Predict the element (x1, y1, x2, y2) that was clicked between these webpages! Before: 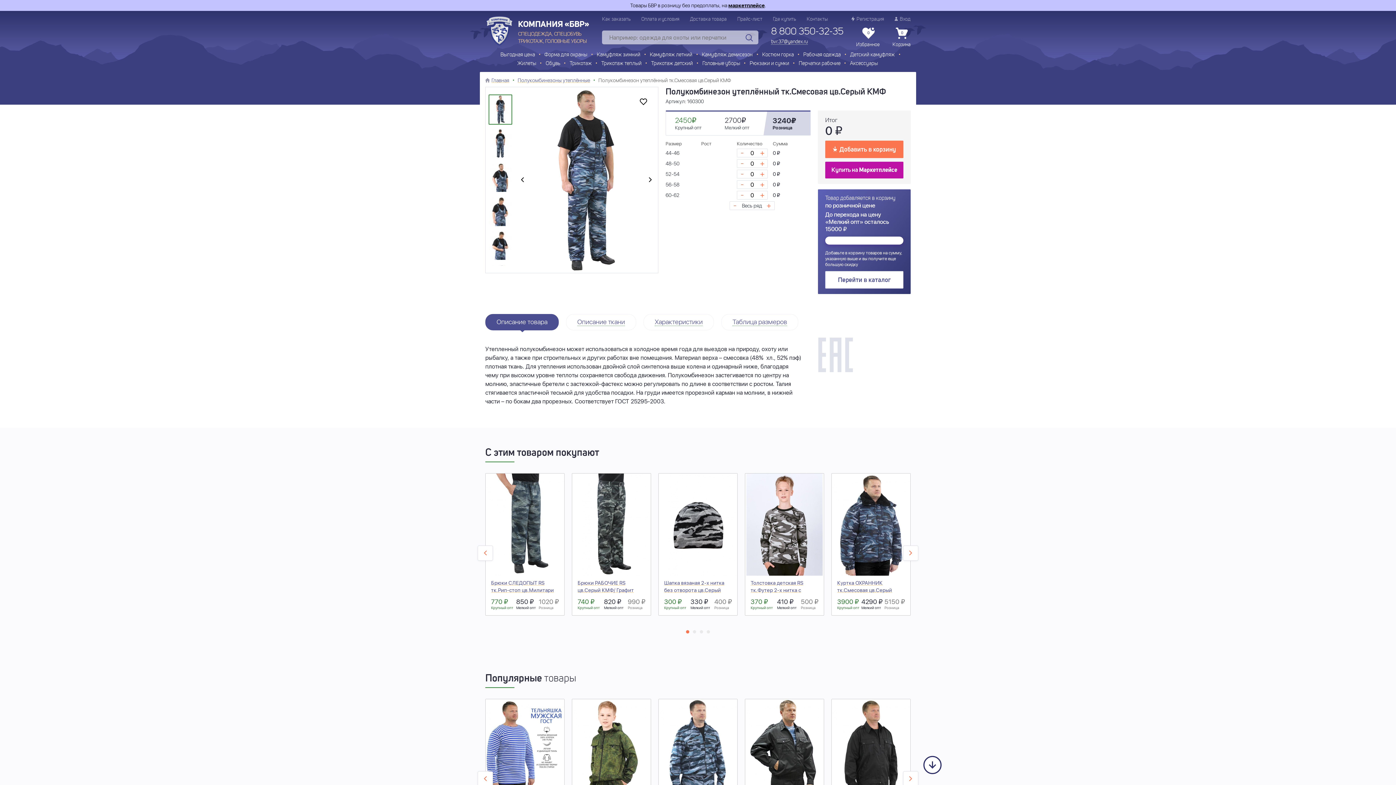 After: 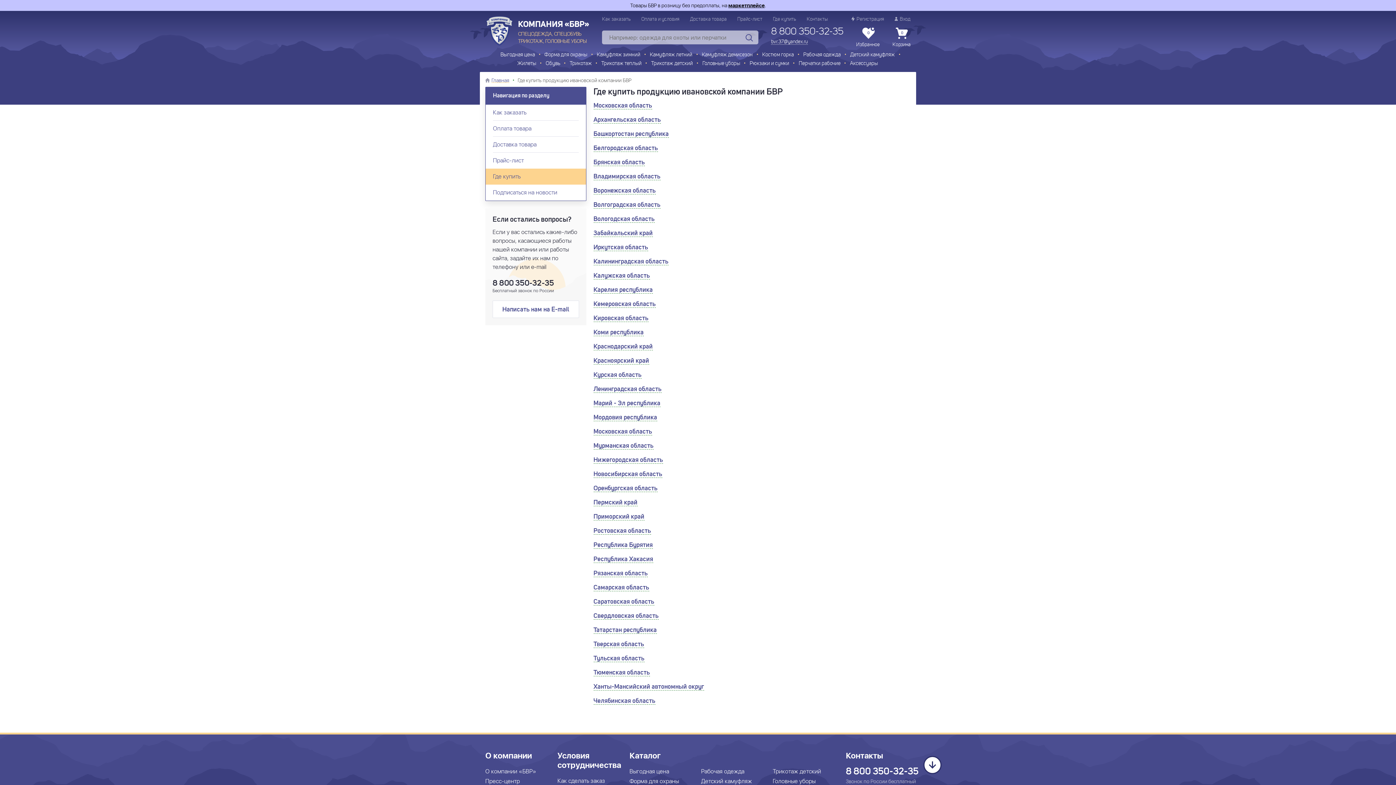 Action: bbox: (773, 16, 796, 22) label: Где купить